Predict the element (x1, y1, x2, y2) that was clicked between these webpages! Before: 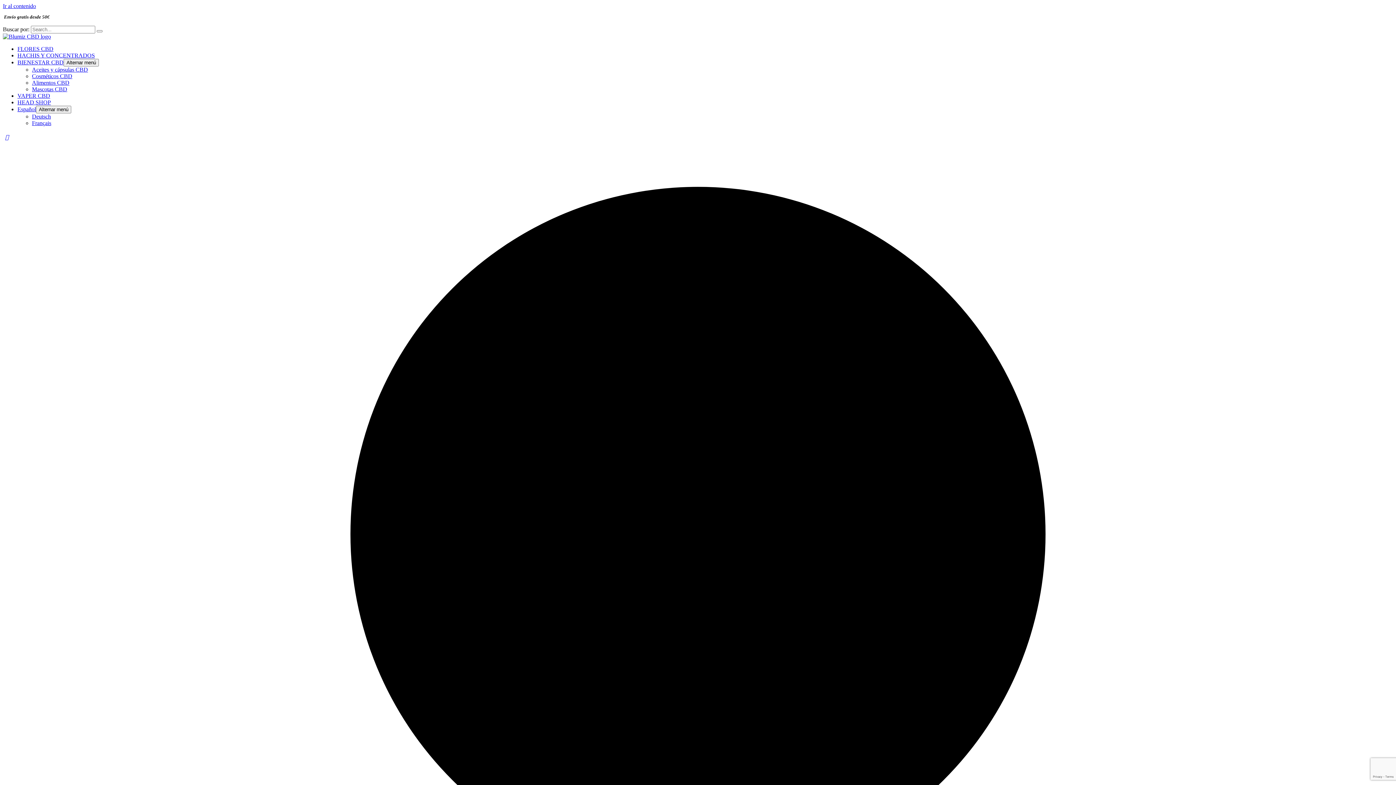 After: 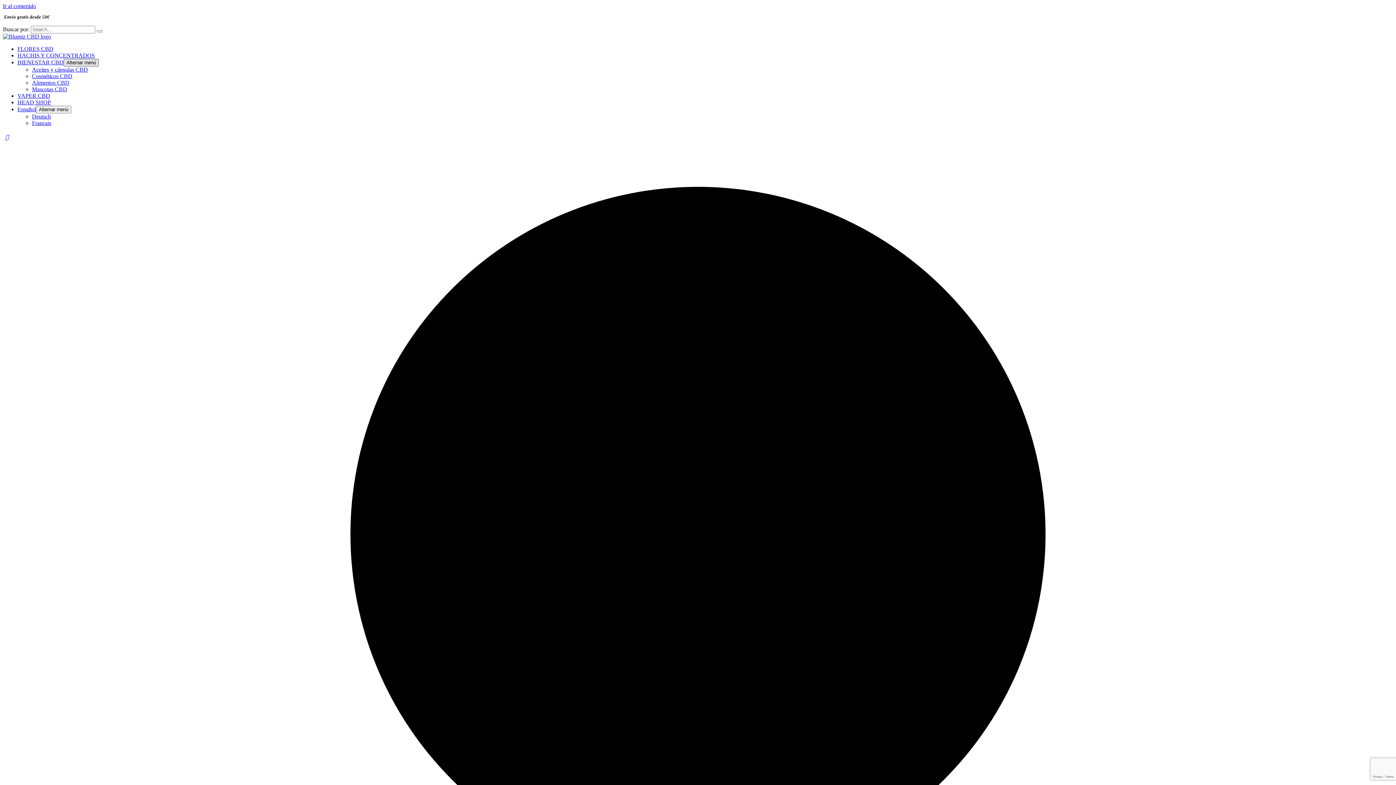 Action: label: Alternar menú bbox: (63, 58, 98, 66)